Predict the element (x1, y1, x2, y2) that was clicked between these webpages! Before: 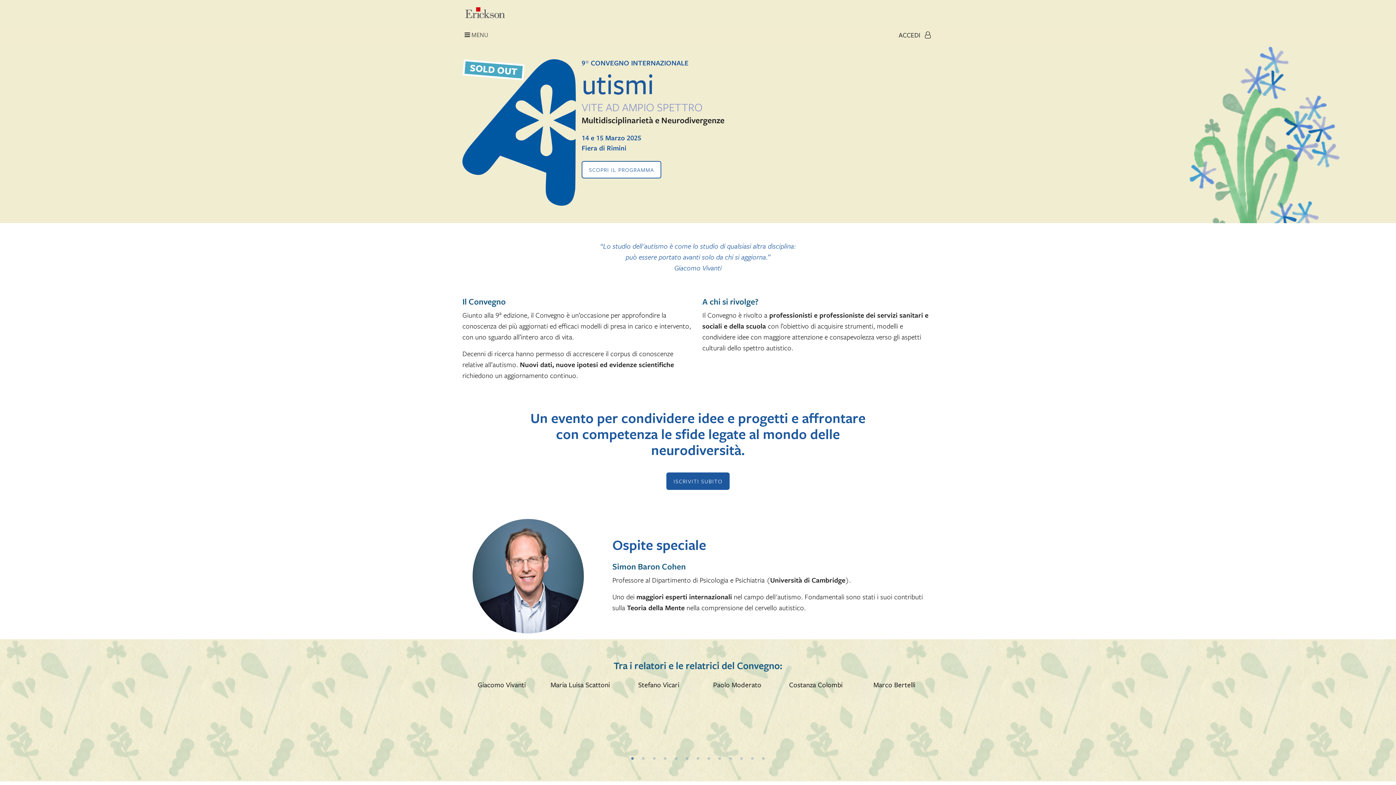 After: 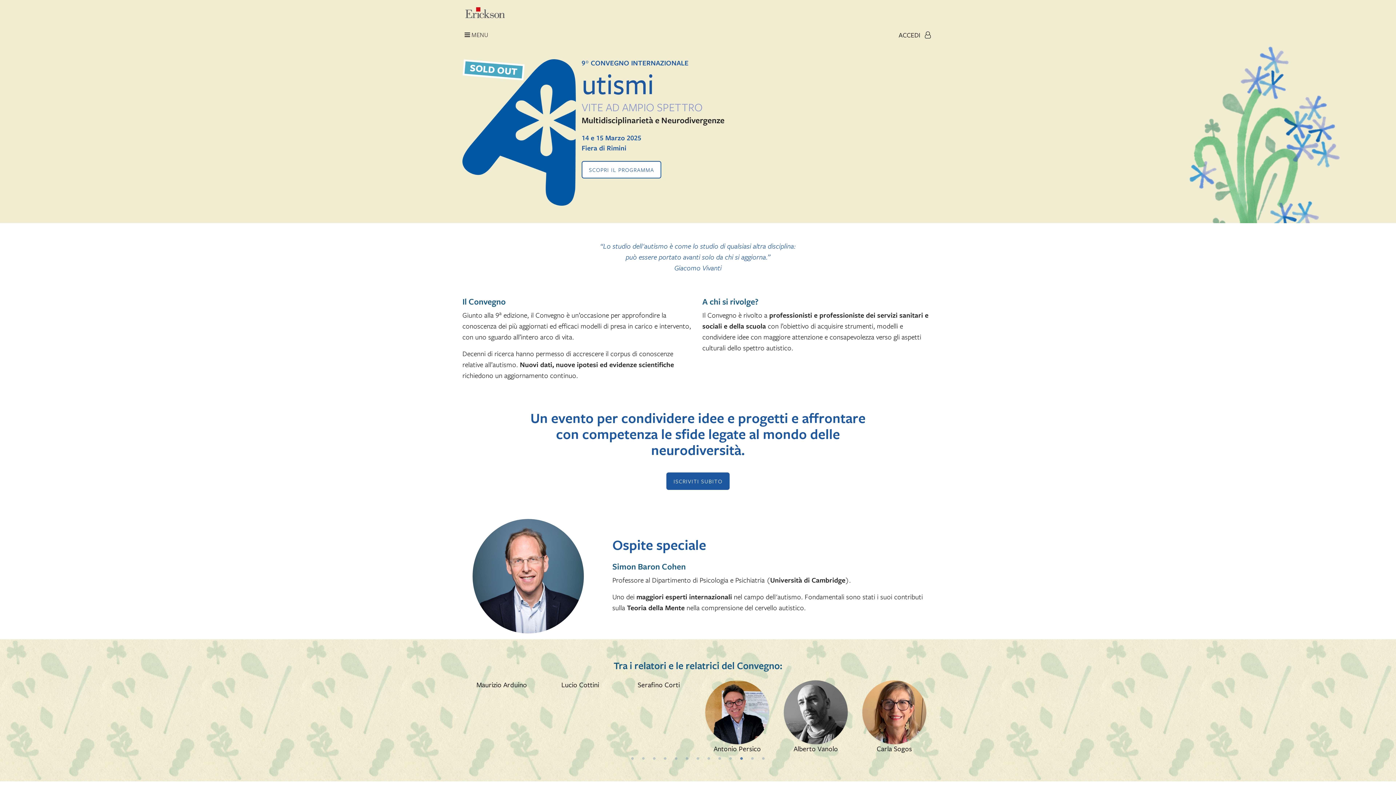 Action: bbox: (738, 755, 745, 762) label: 11 of 3